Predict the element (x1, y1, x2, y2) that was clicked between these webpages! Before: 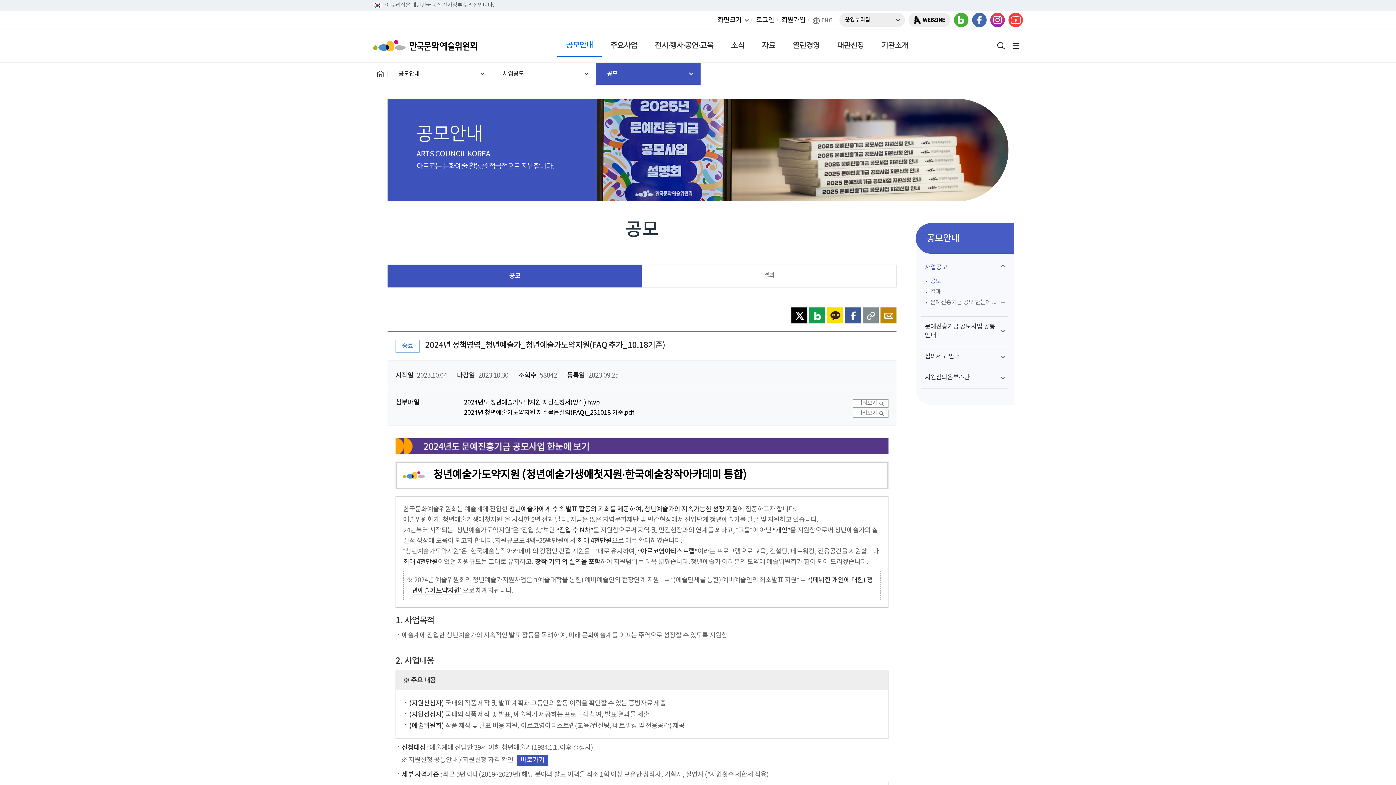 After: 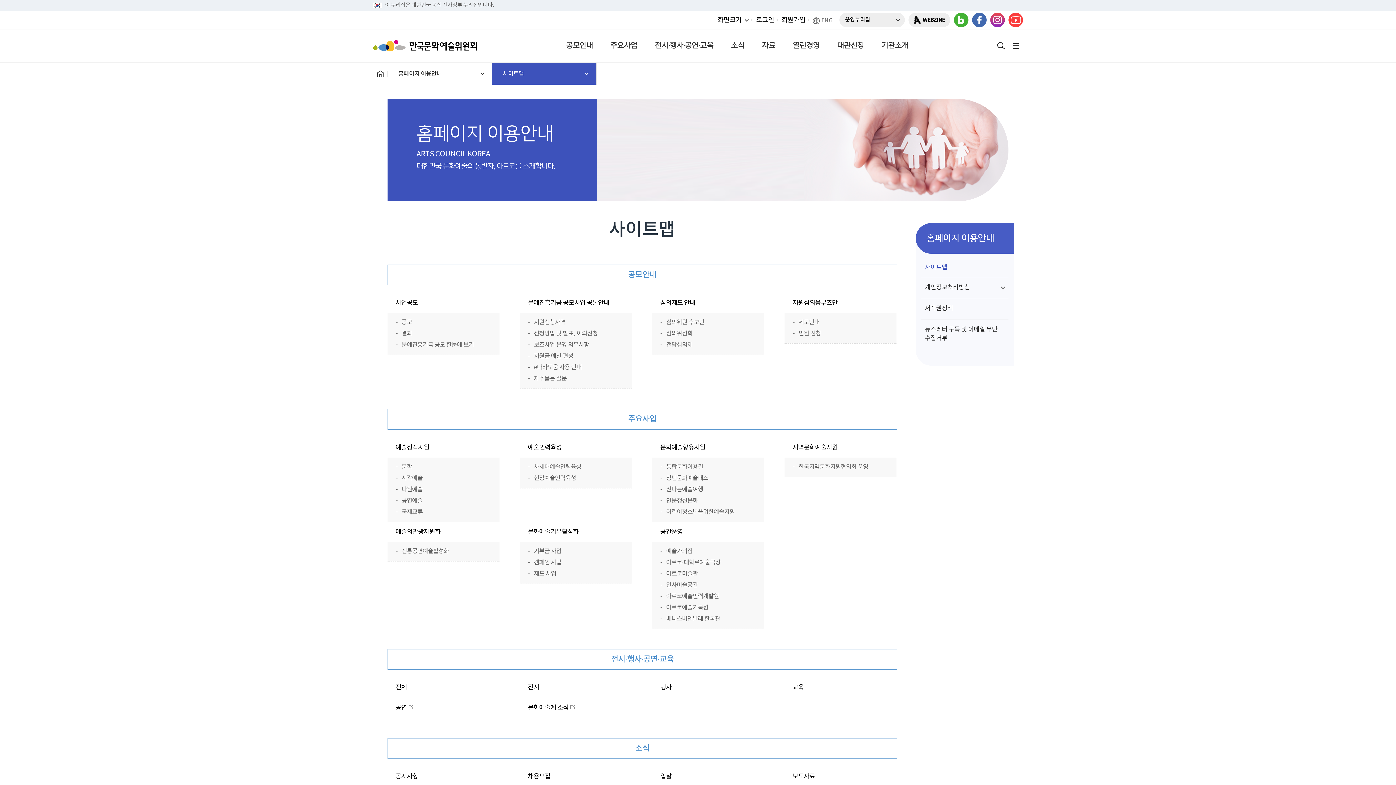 Action: bbox: (1008, 38, 1023, 53) label: 전체메뉴보기